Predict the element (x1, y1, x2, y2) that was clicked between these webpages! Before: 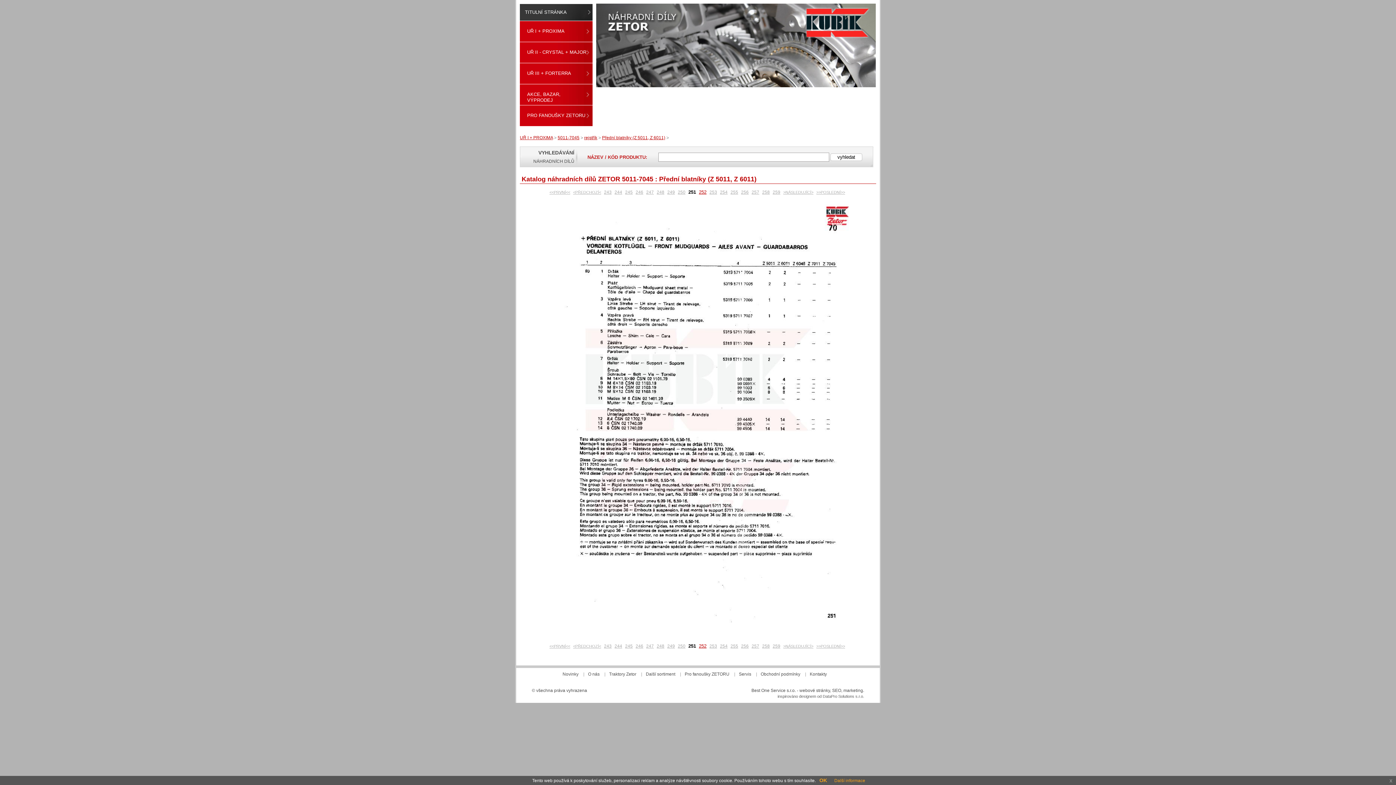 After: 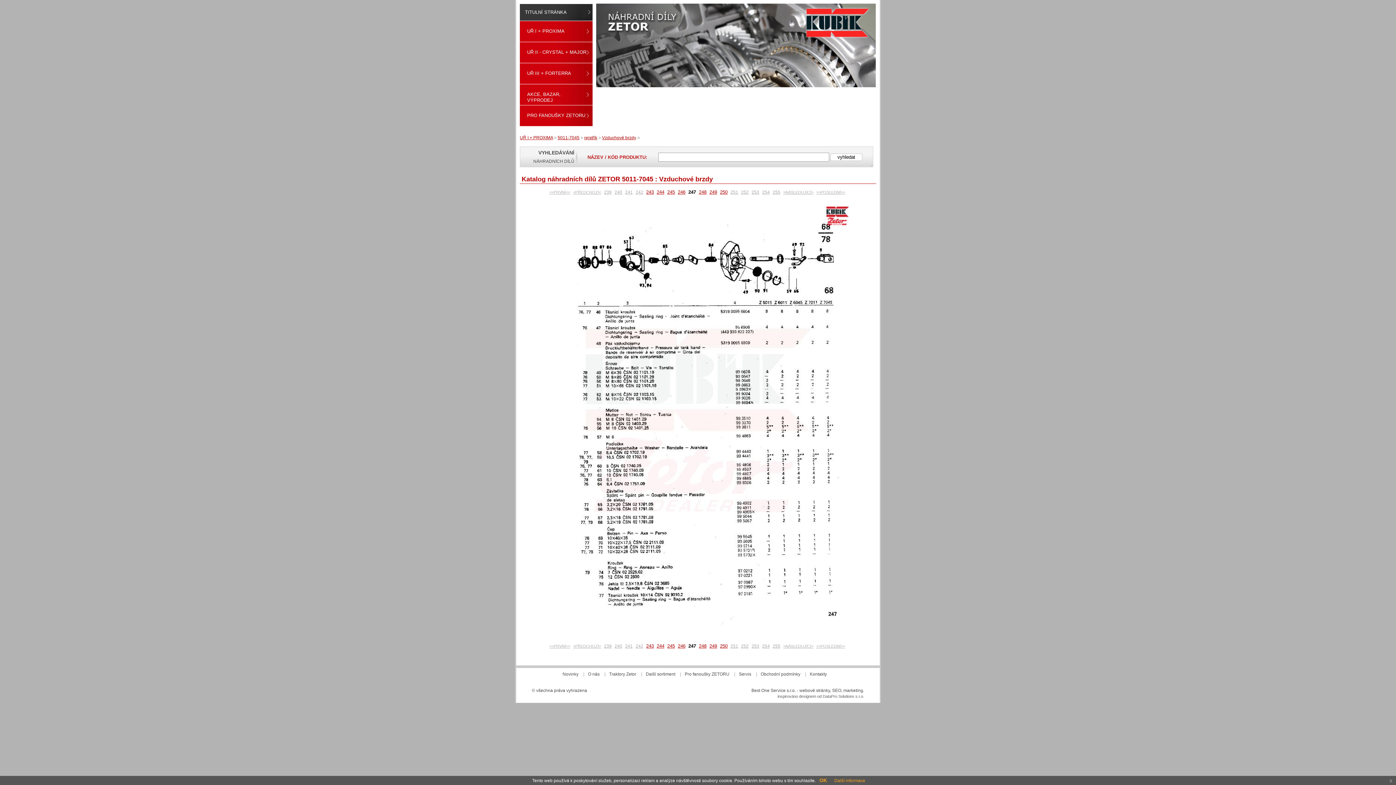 Action: label: 247 bbox: (646, 644, 654, 649)